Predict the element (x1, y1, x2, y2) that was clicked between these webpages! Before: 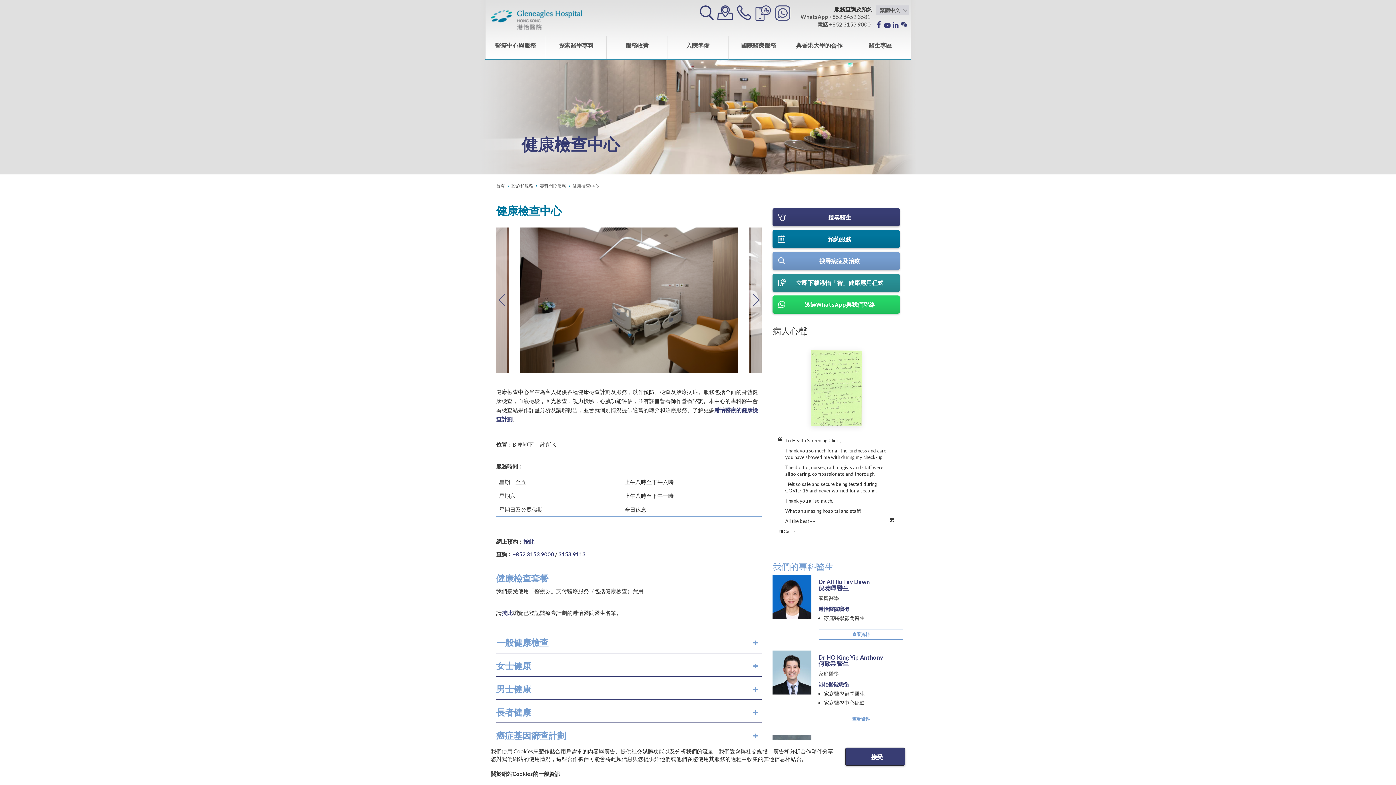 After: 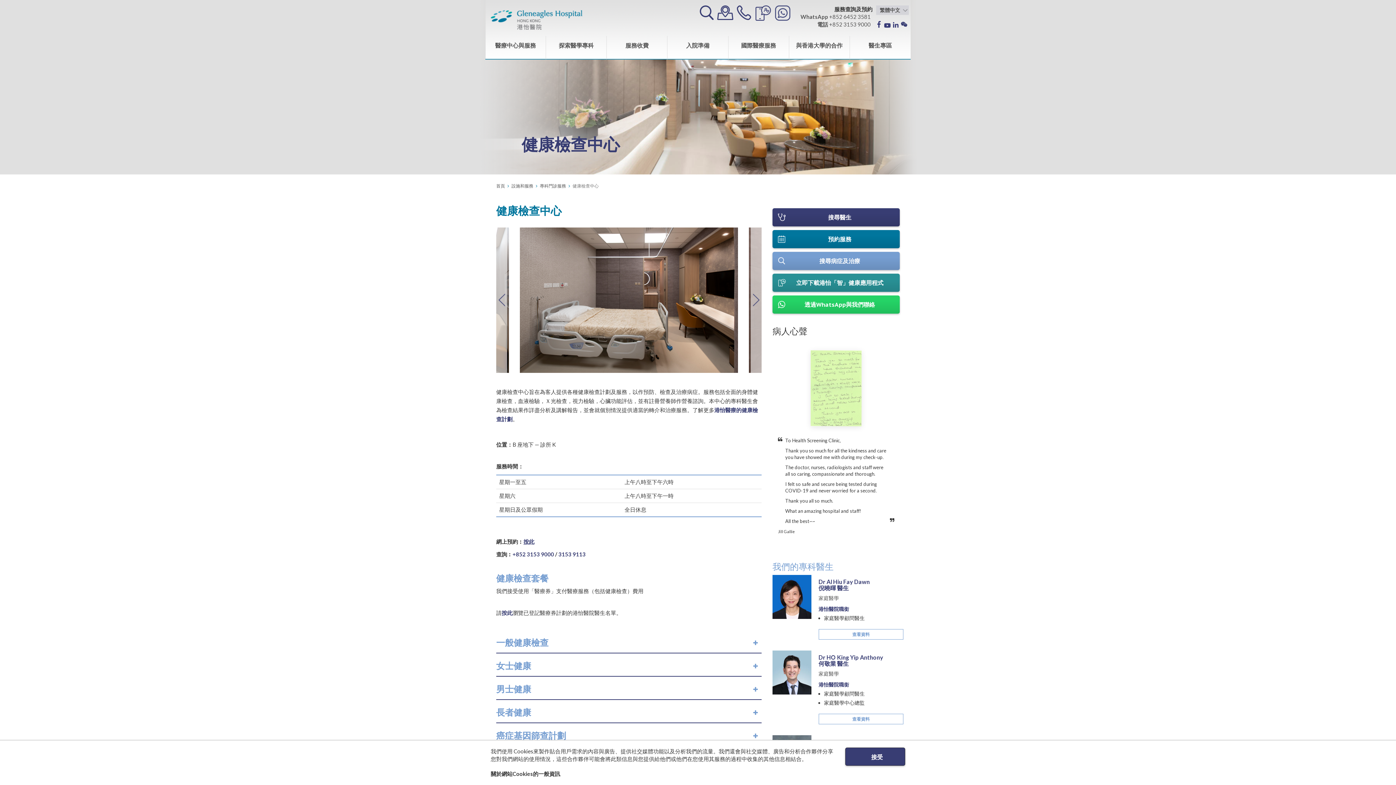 Action: bbox: (558, 551, 585, 557) label: 3153 9113